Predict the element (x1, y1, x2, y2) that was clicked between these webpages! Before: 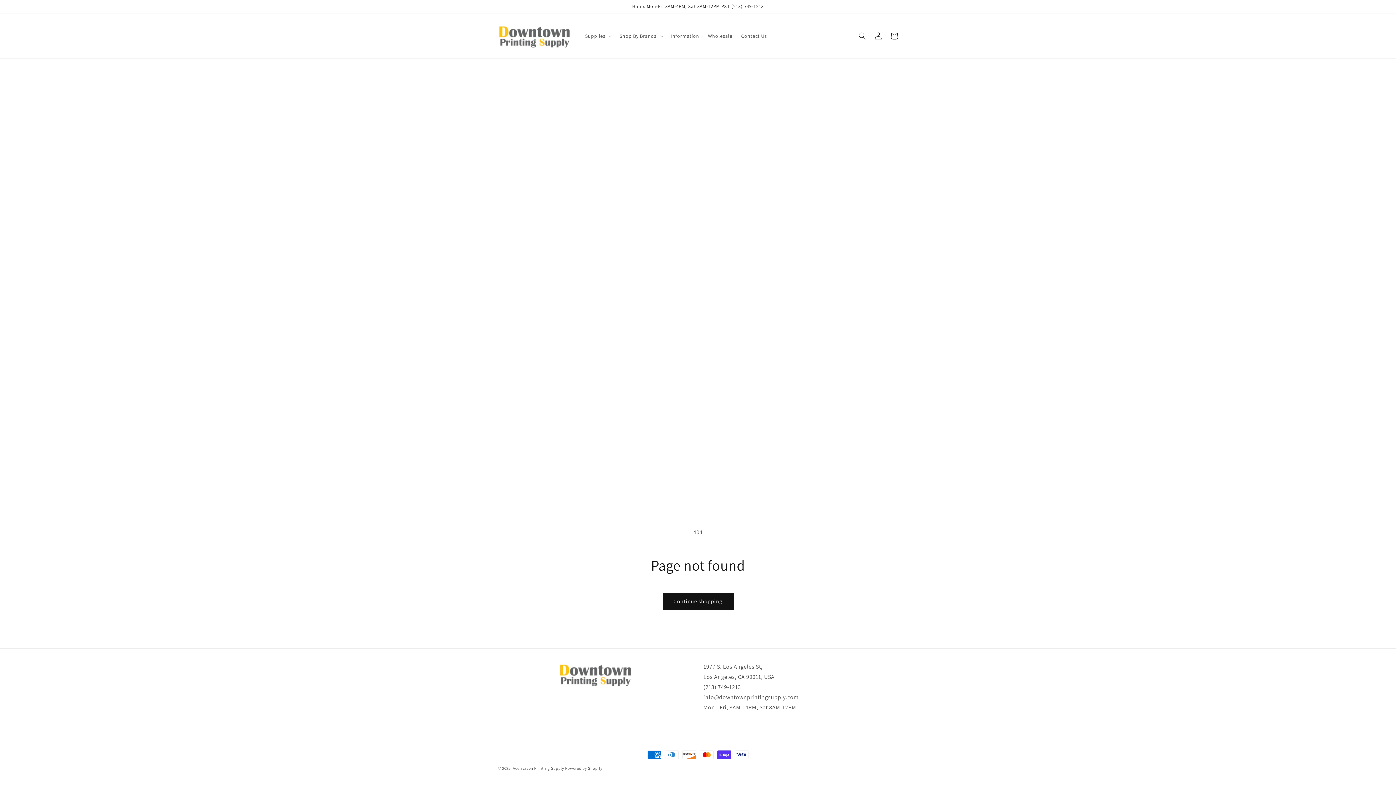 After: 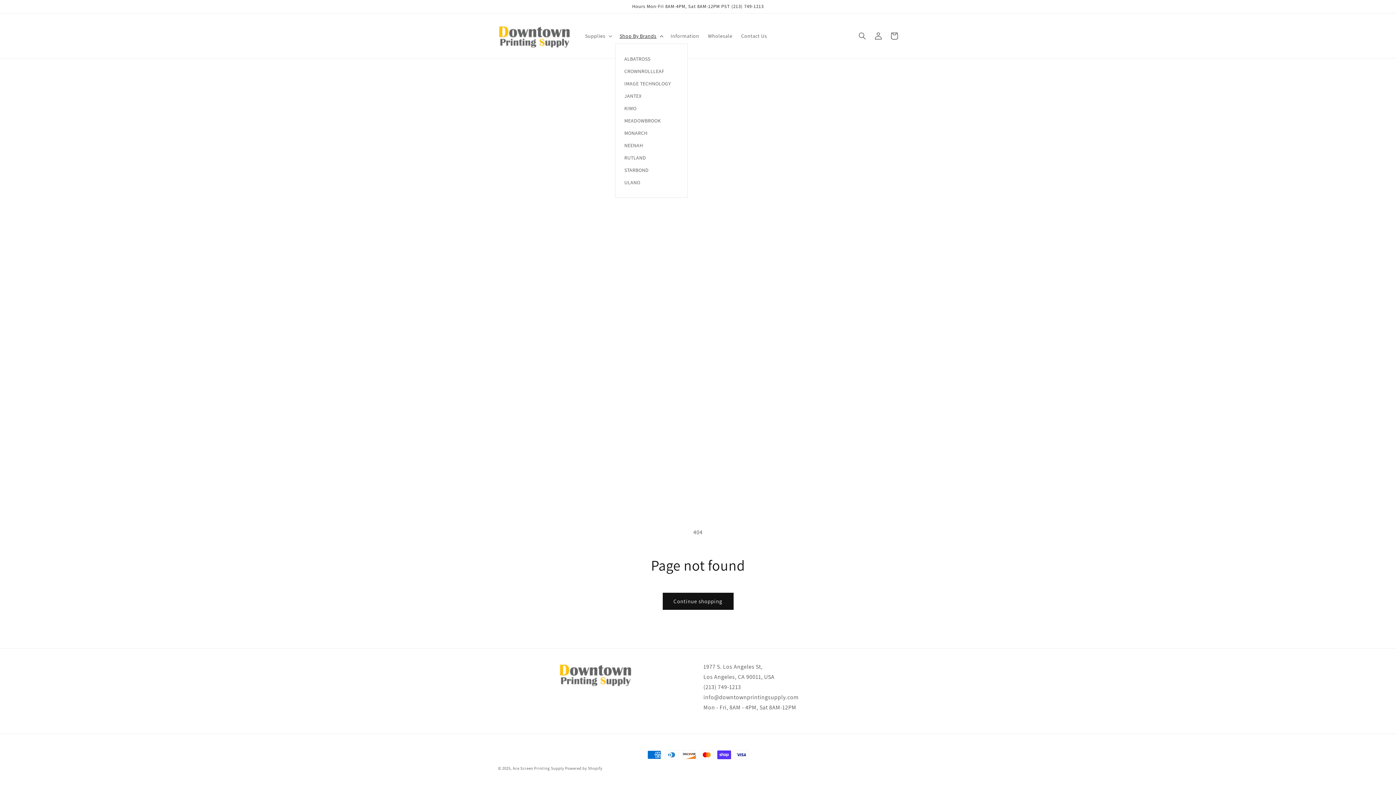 Action: label: Shop By Brands bbox: (615, 28, 666, 43)